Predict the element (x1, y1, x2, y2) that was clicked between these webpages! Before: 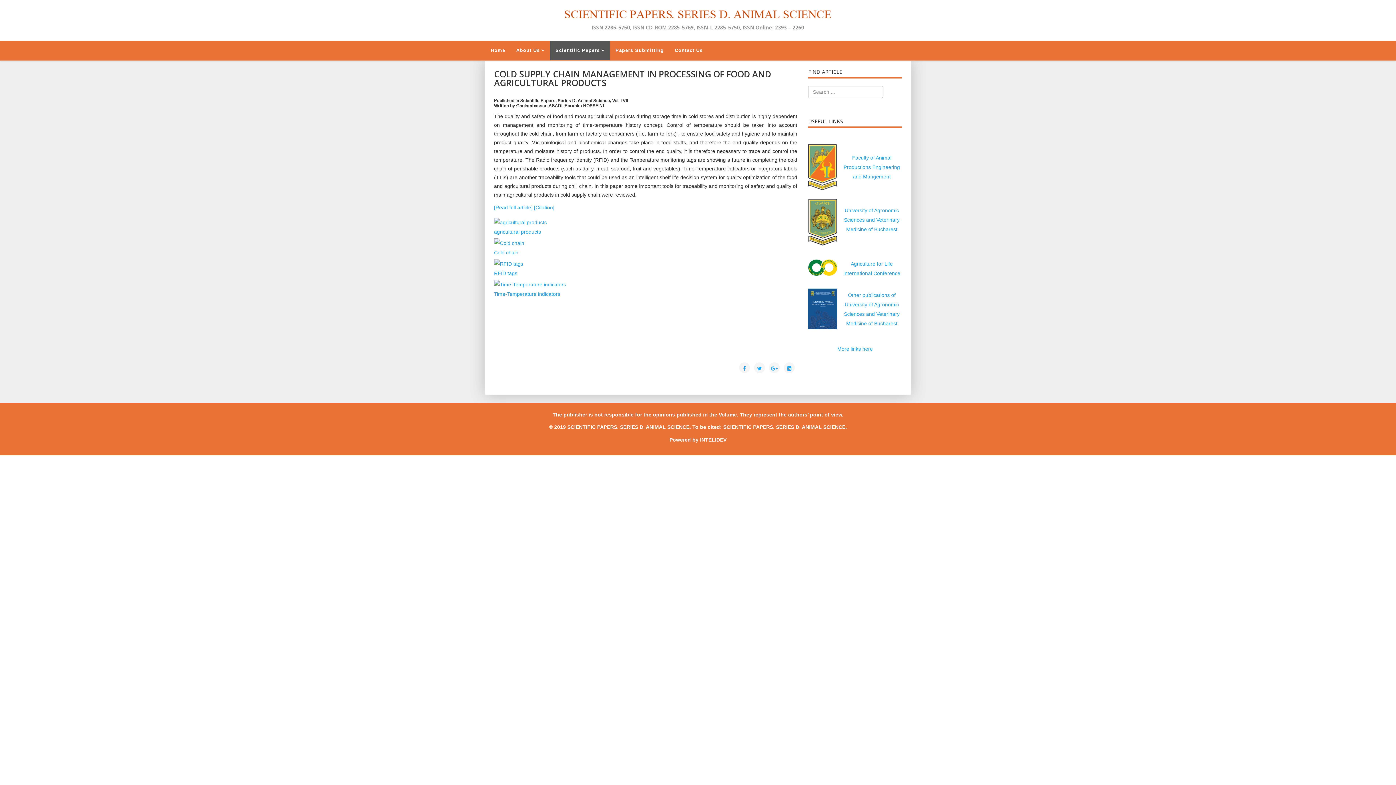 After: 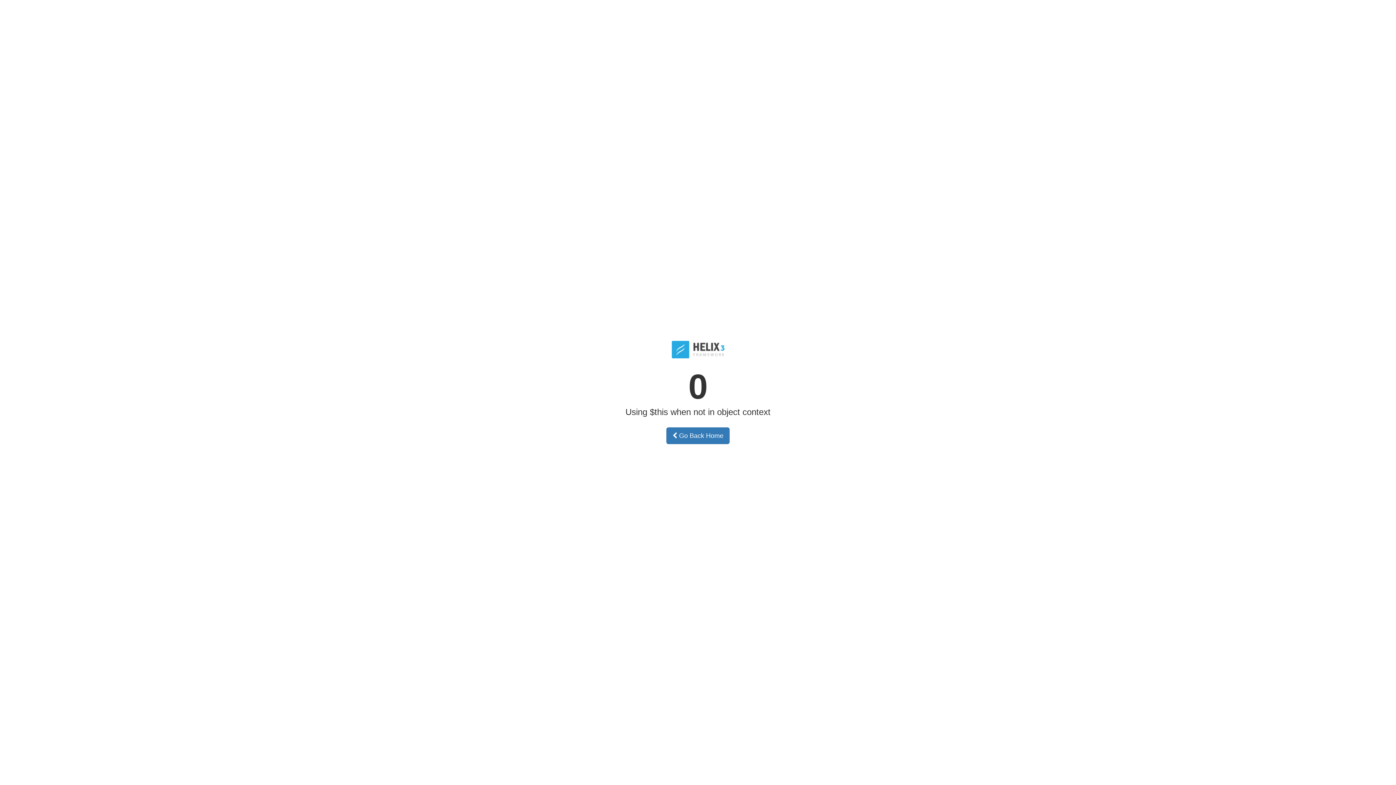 Action: bbox: (494, 249, 518, 255) label: Cold chain